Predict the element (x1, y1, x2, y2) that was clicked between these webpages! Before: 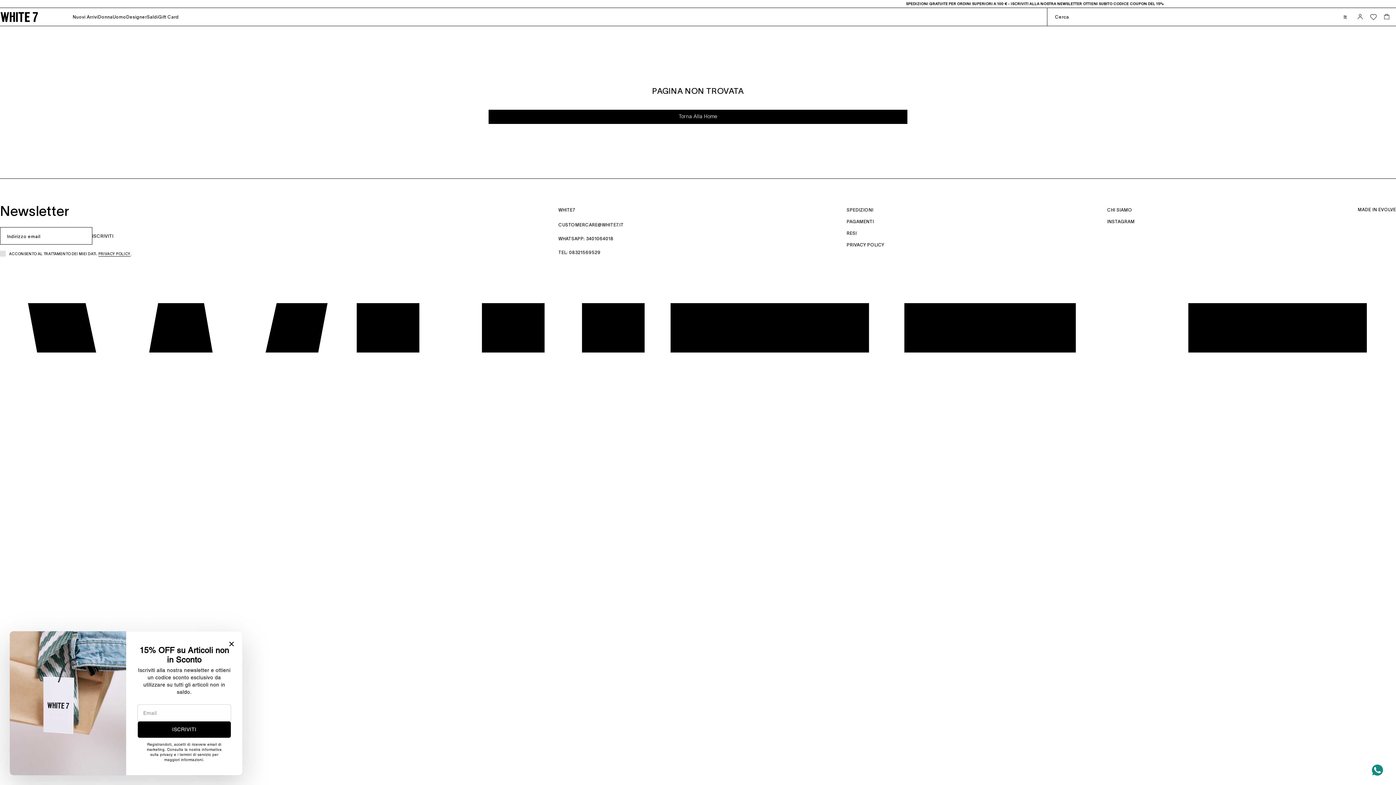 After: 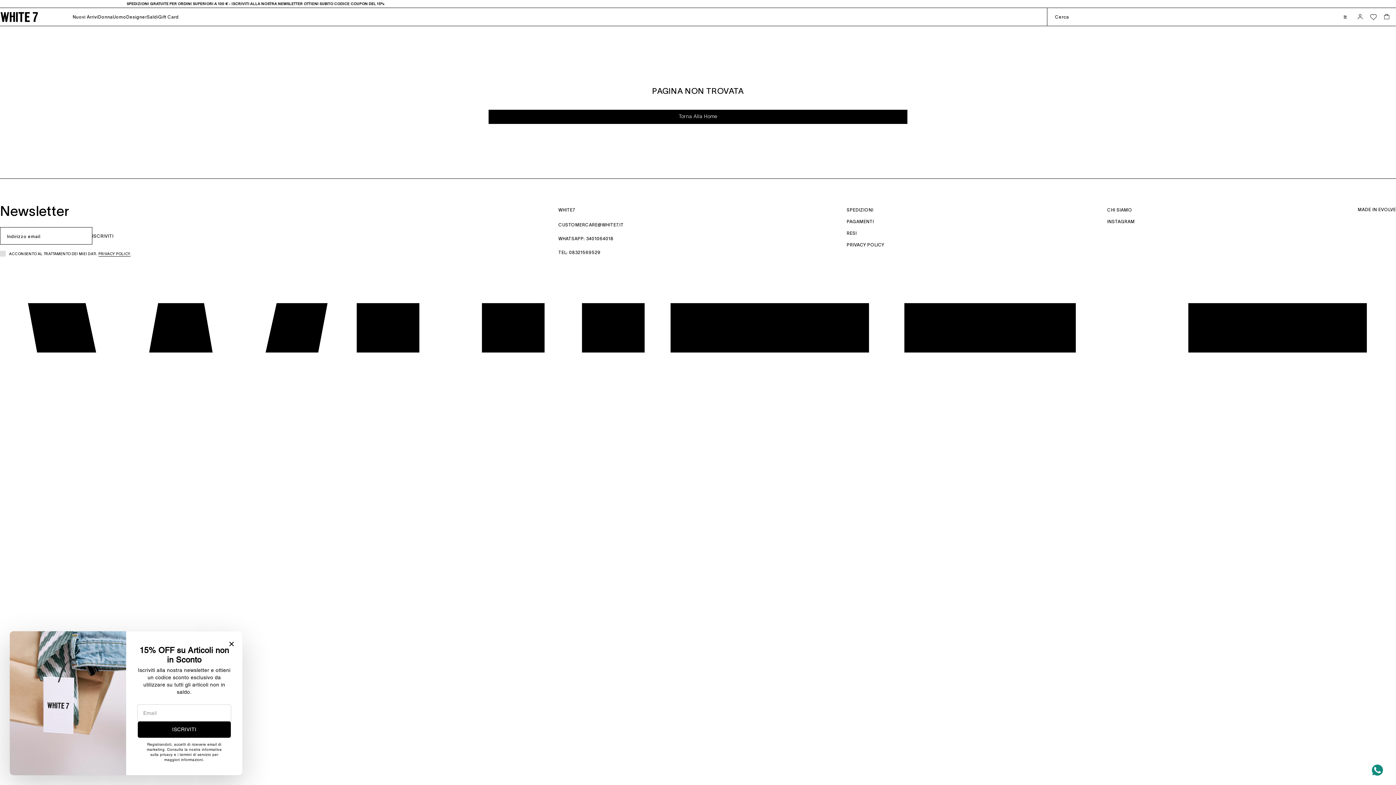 Action: label: CUSTOMERCARE@WHITE7.IT bbox: (558, 219, 623, 230)